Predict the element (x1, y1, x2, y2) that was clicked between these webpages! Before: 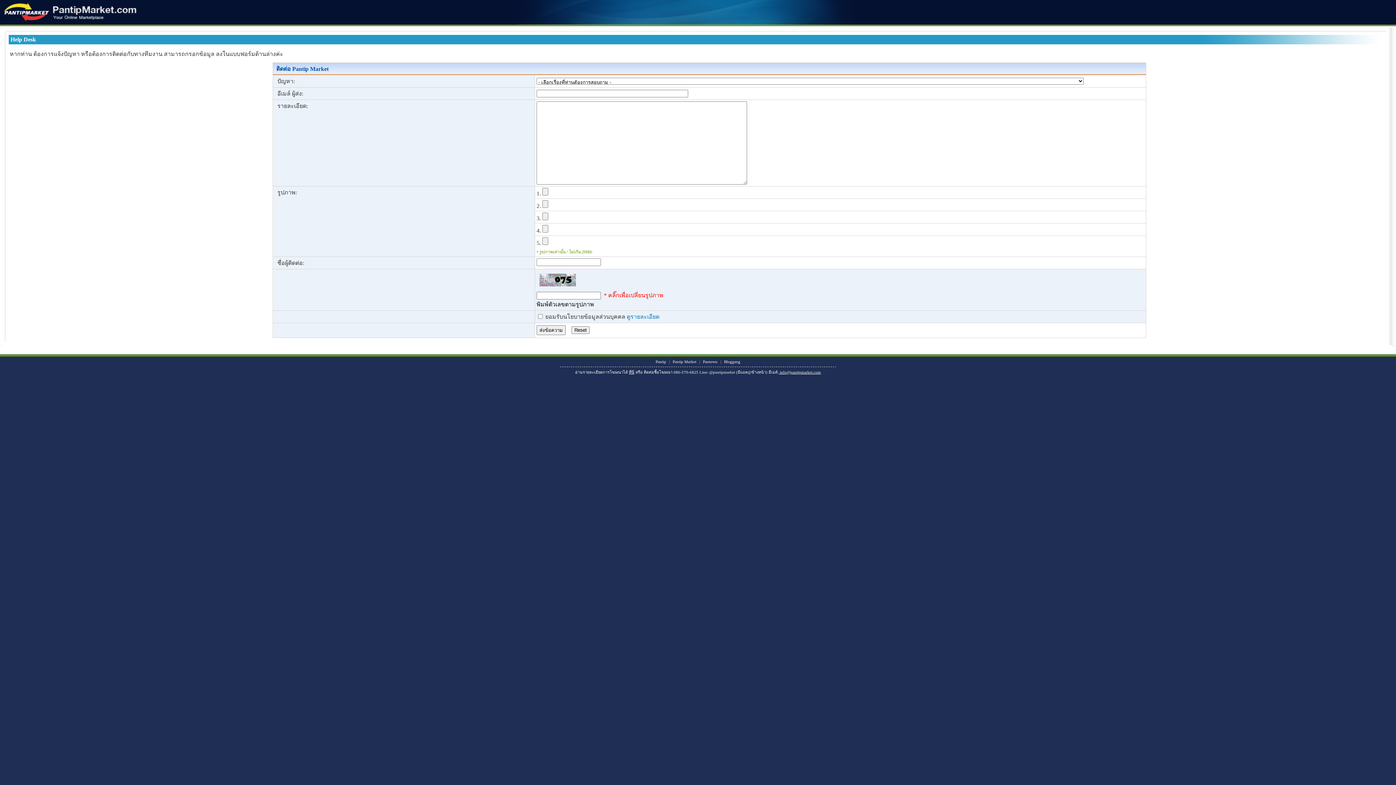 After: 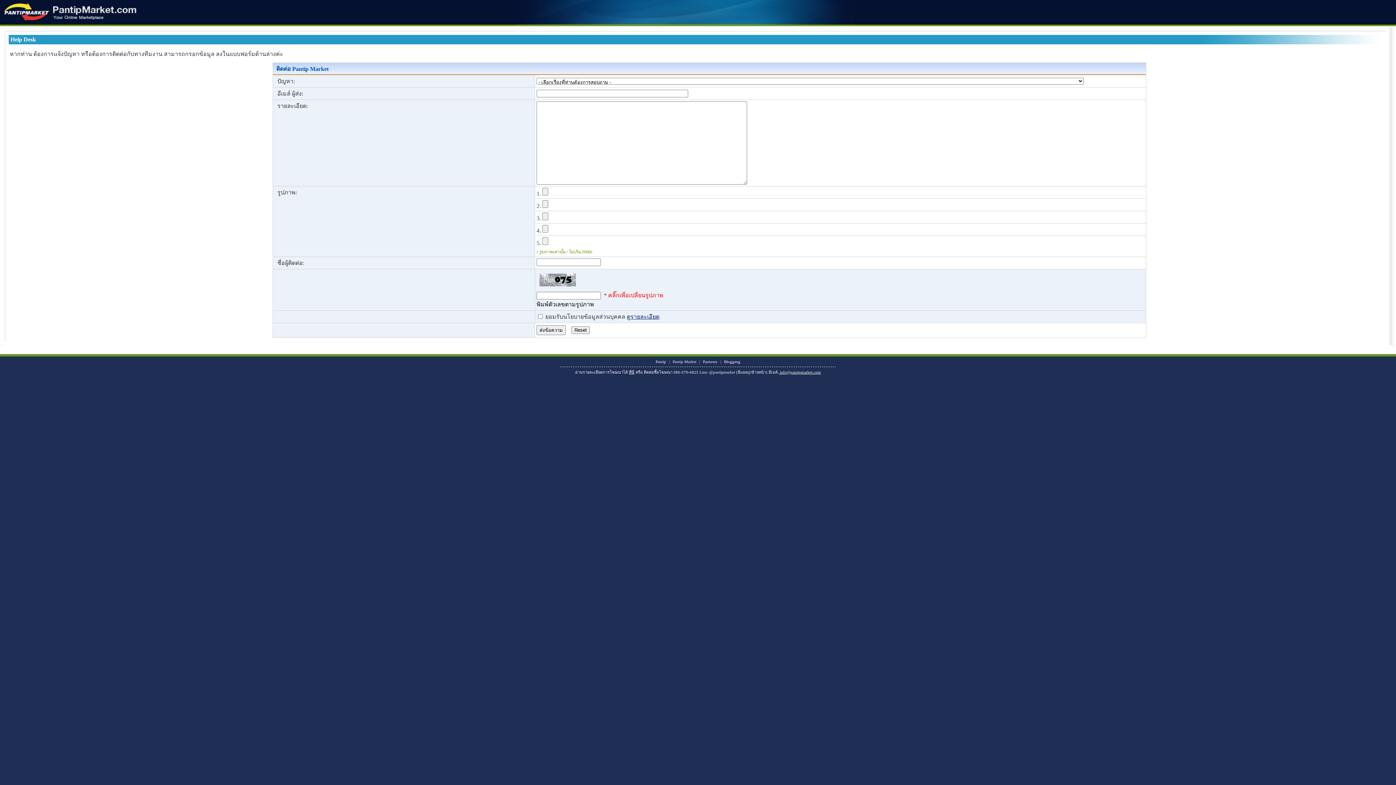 Action: label: ดูรายละเอียด bbox: (626, 313, 659, 320)